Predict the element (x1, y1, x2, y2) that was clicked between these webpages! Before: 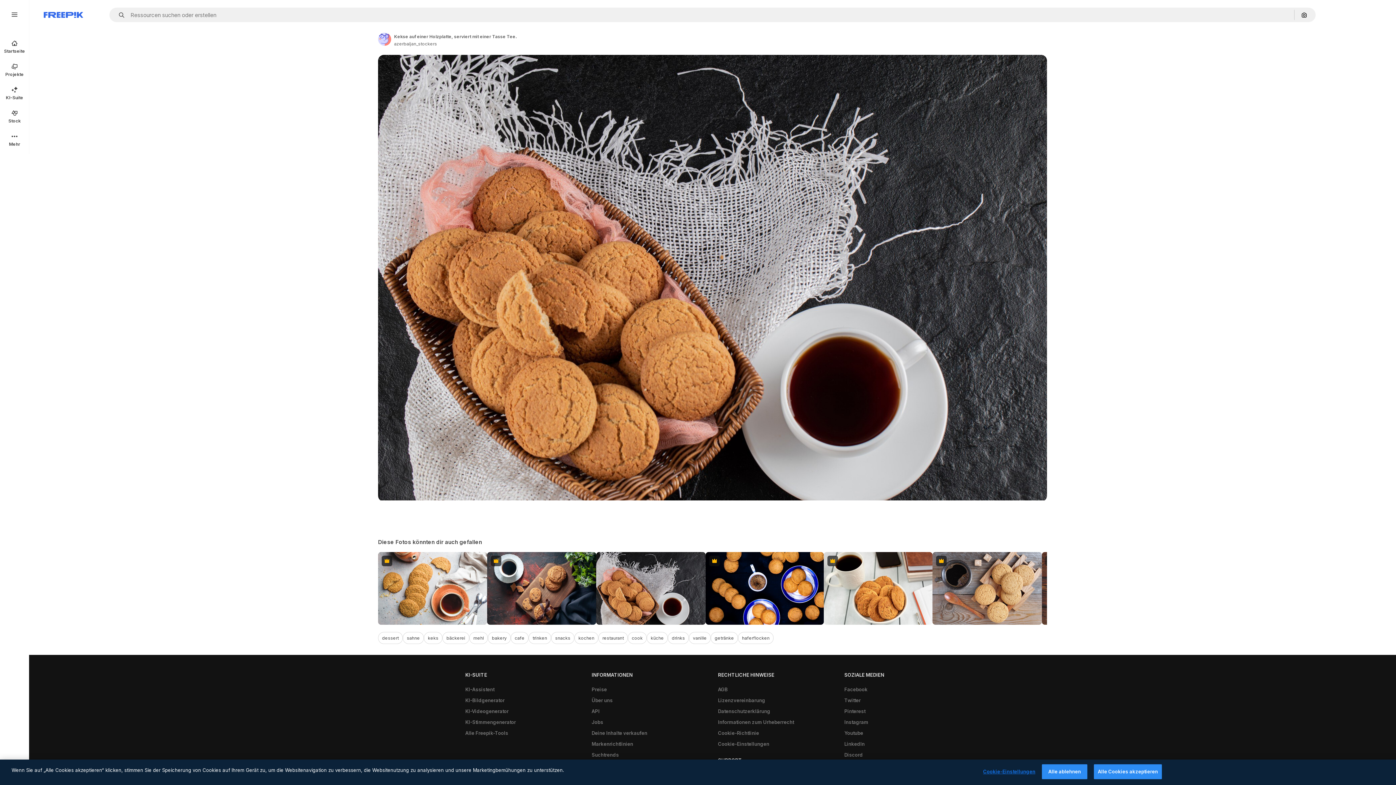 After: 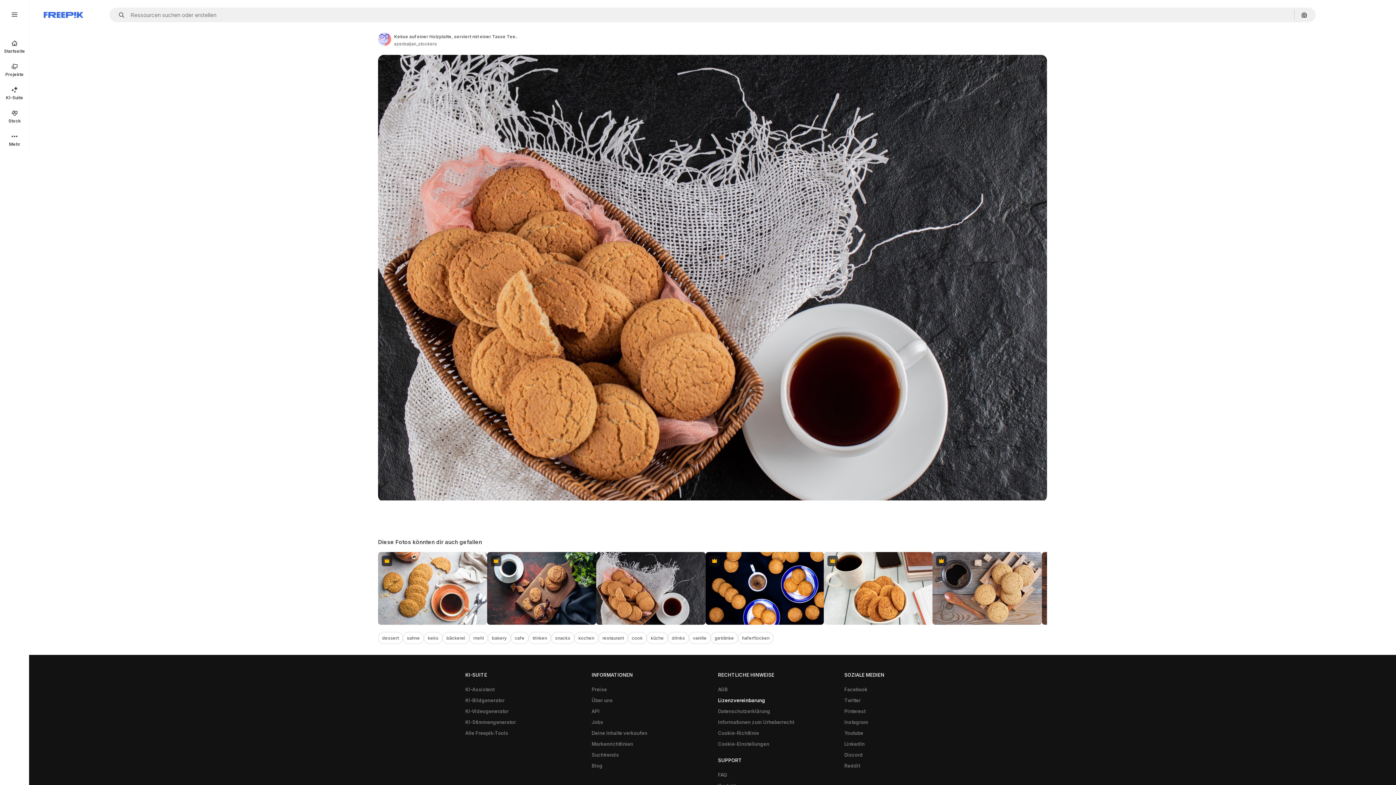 Action: bbox: (714, 695, 769, 706) label: Lizenzvereinbarung